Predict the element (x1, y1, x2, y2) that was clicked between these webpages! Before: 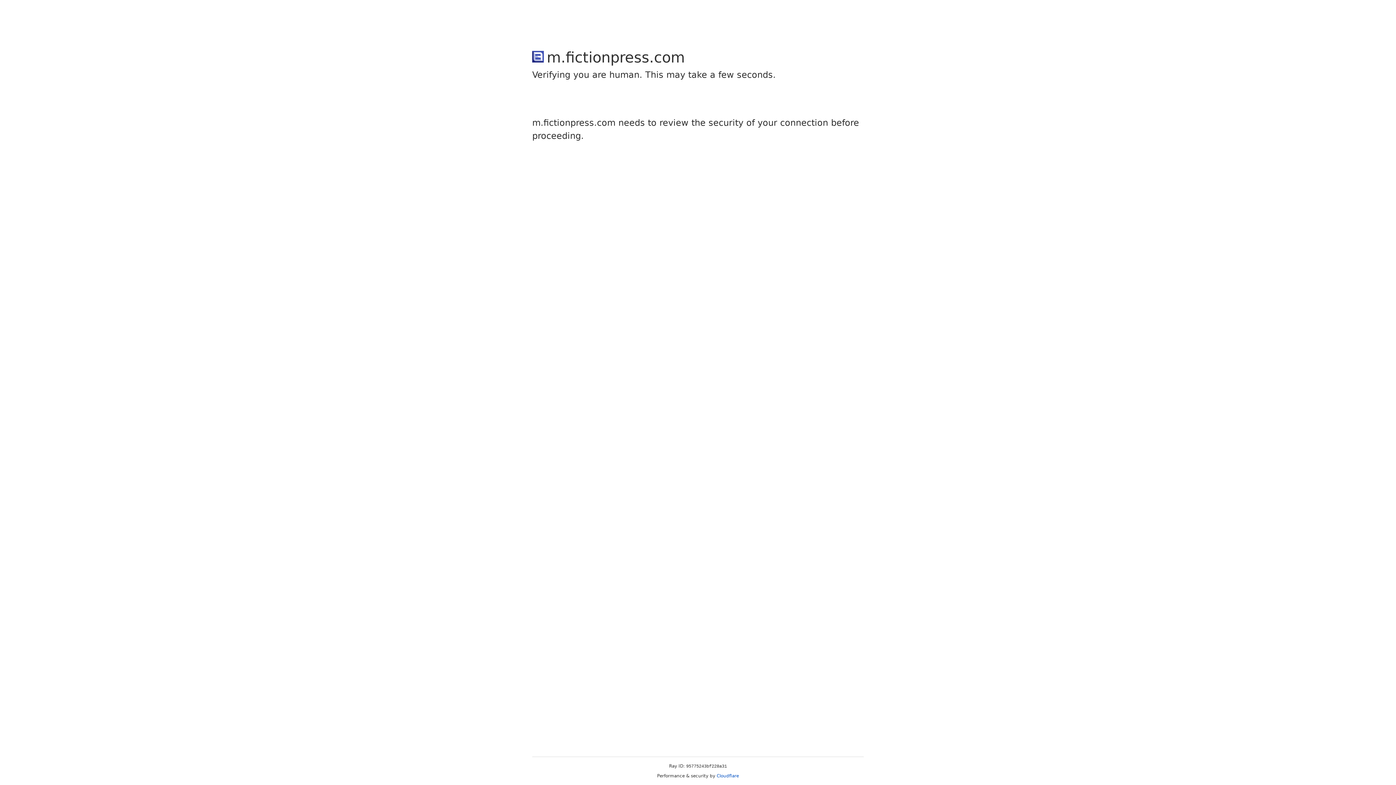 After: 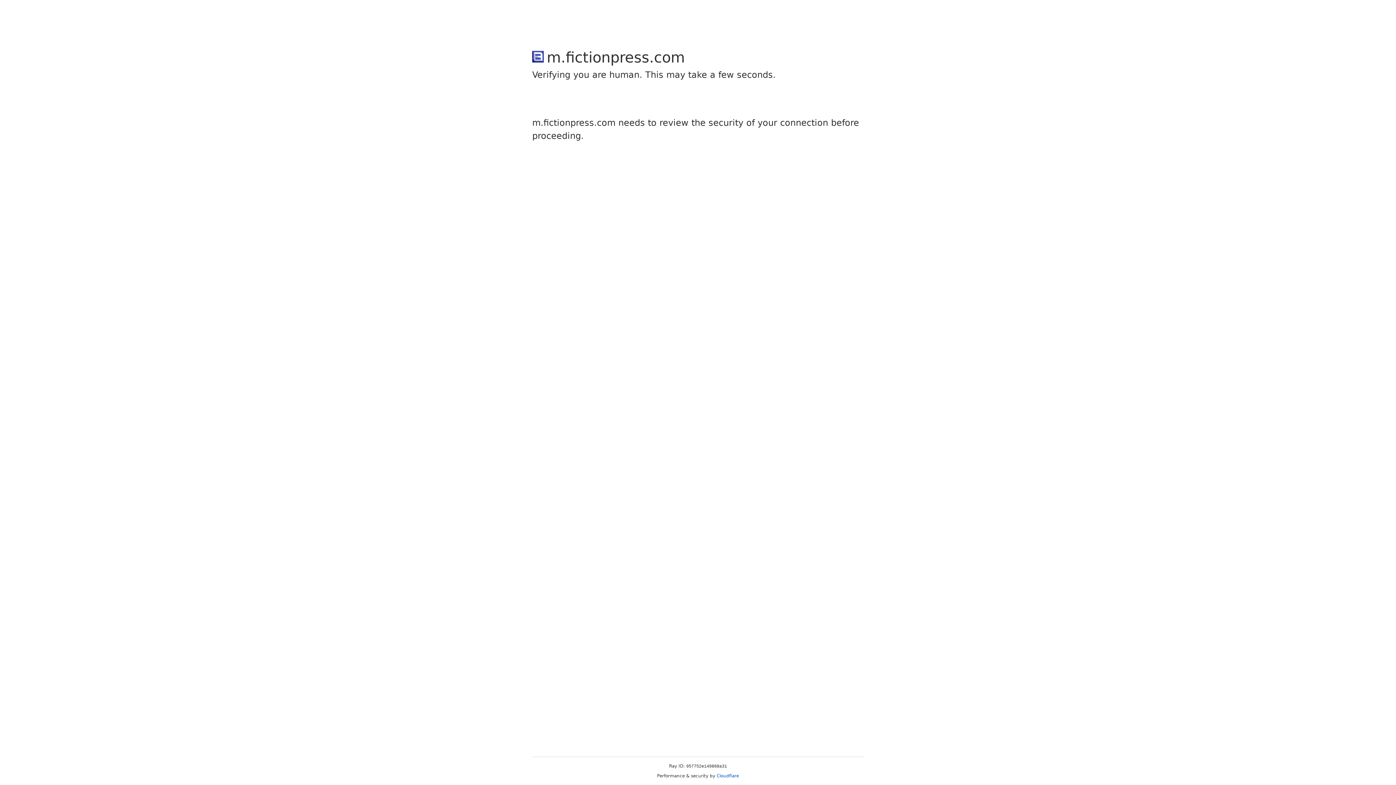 Action: bbox: (716, 773, 739, 778) label: Cloudflare